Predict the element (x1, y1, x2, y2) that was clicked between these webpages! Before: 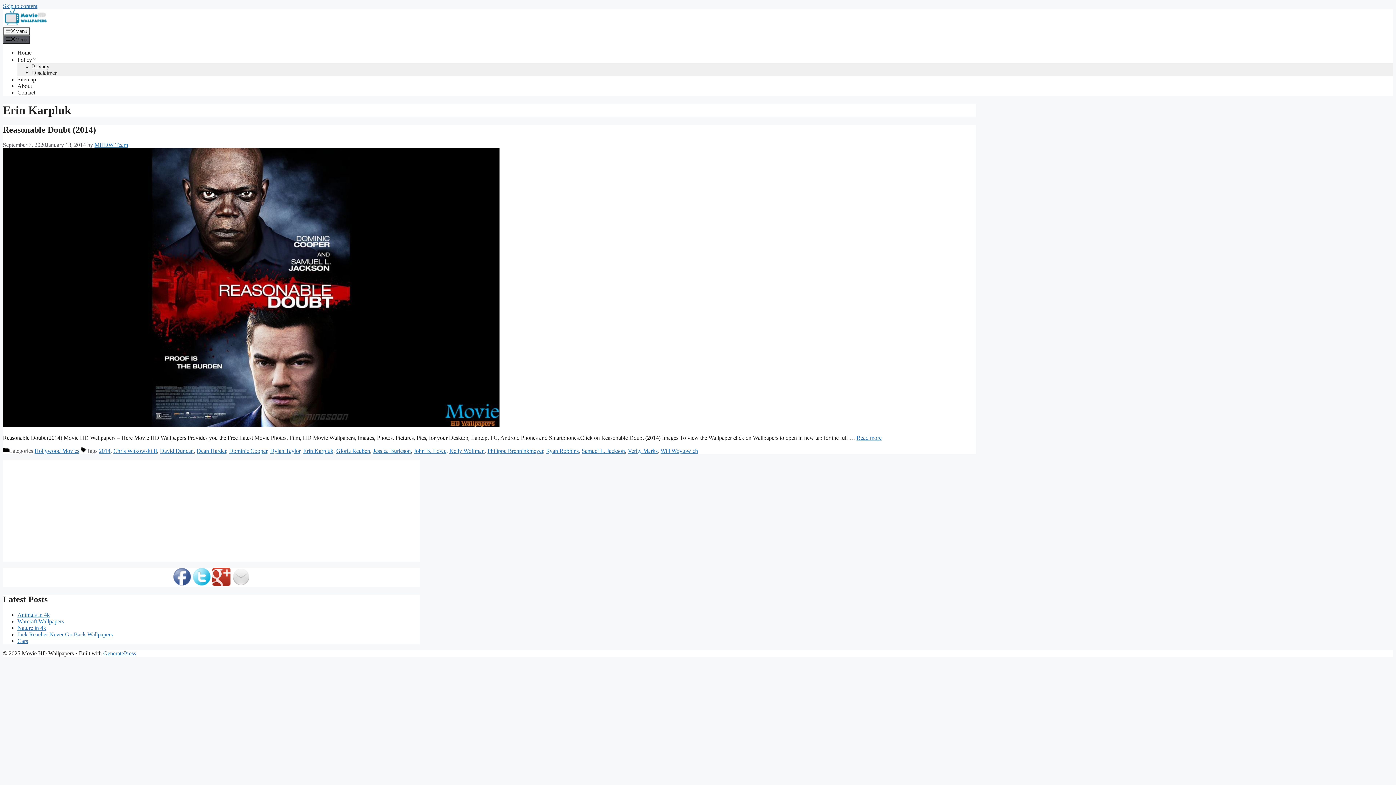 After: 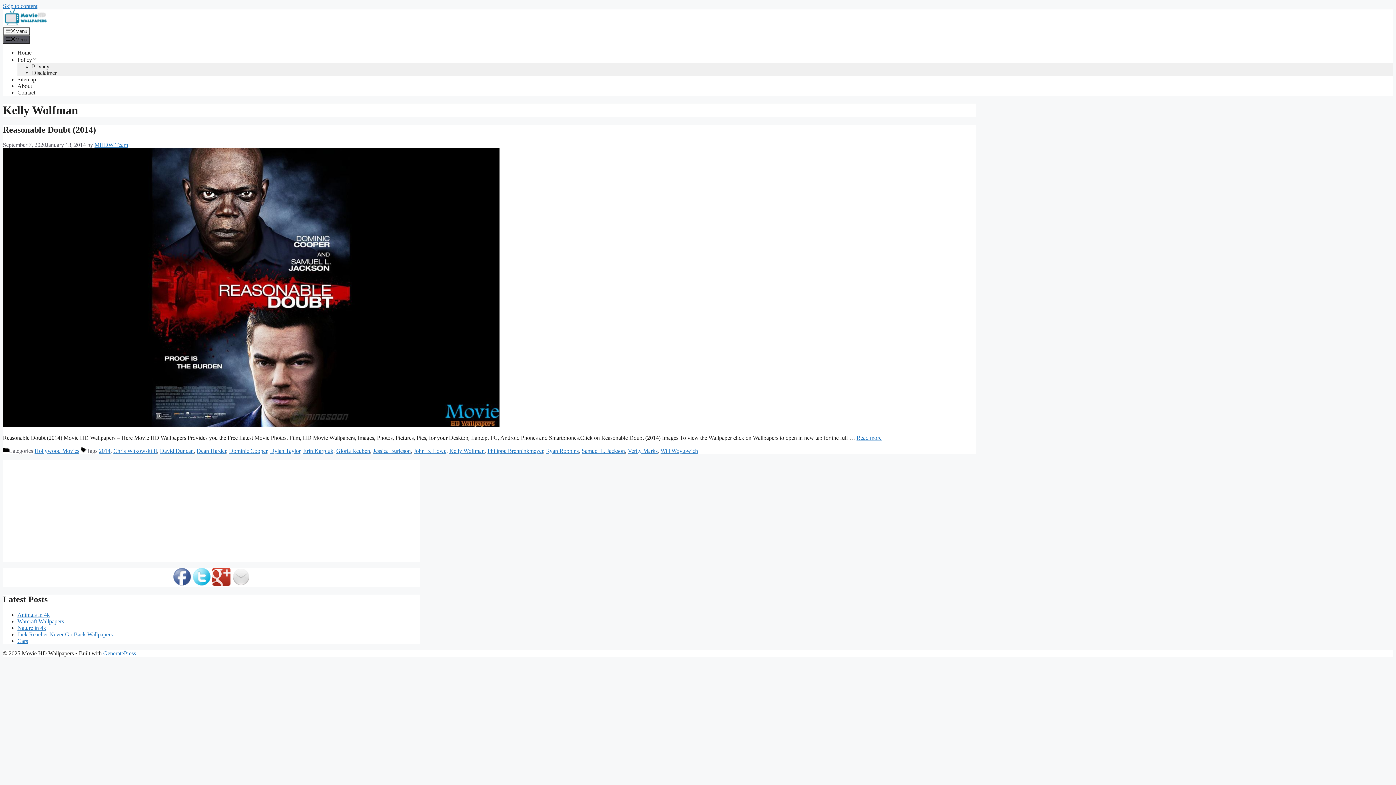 Action: bbox: (449, 448, 484, 454) label: Kelly Wolfman